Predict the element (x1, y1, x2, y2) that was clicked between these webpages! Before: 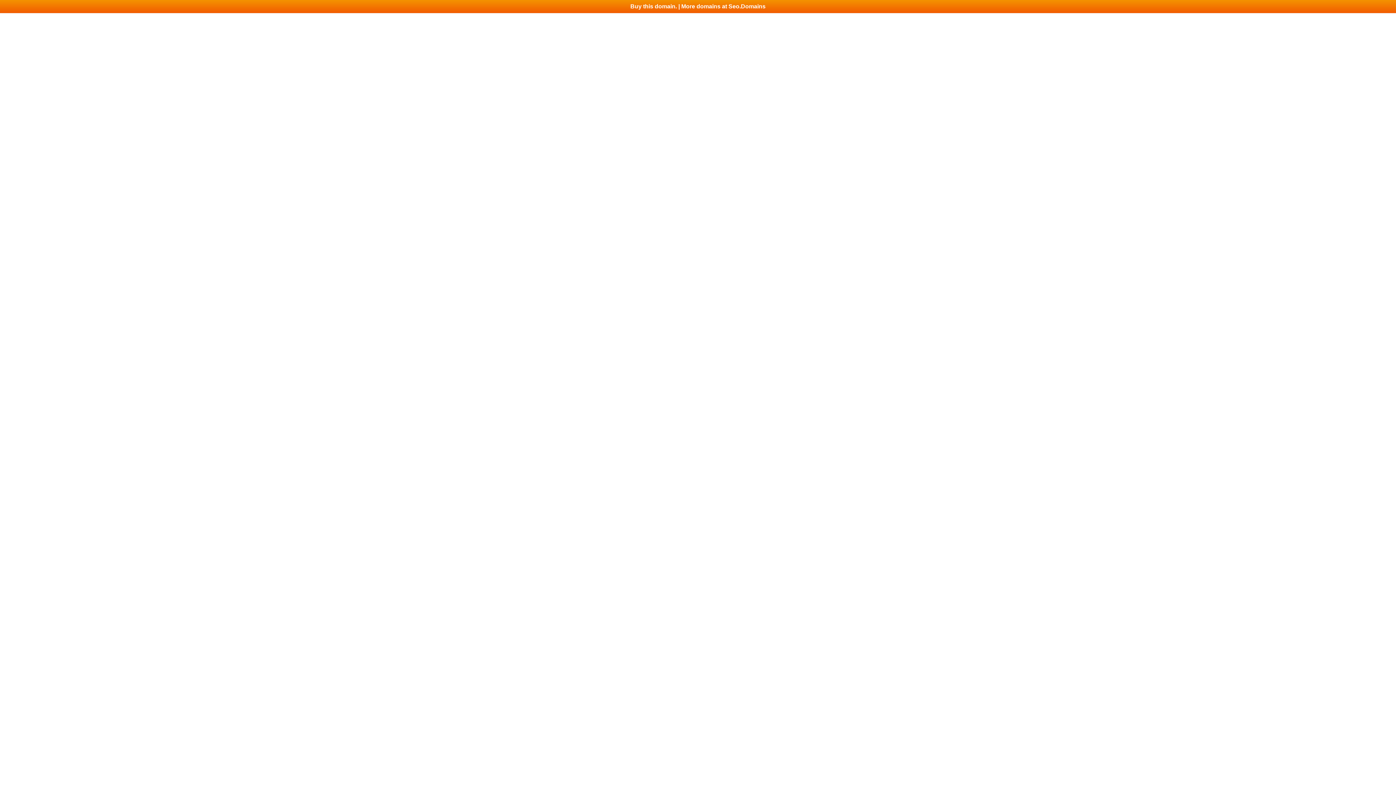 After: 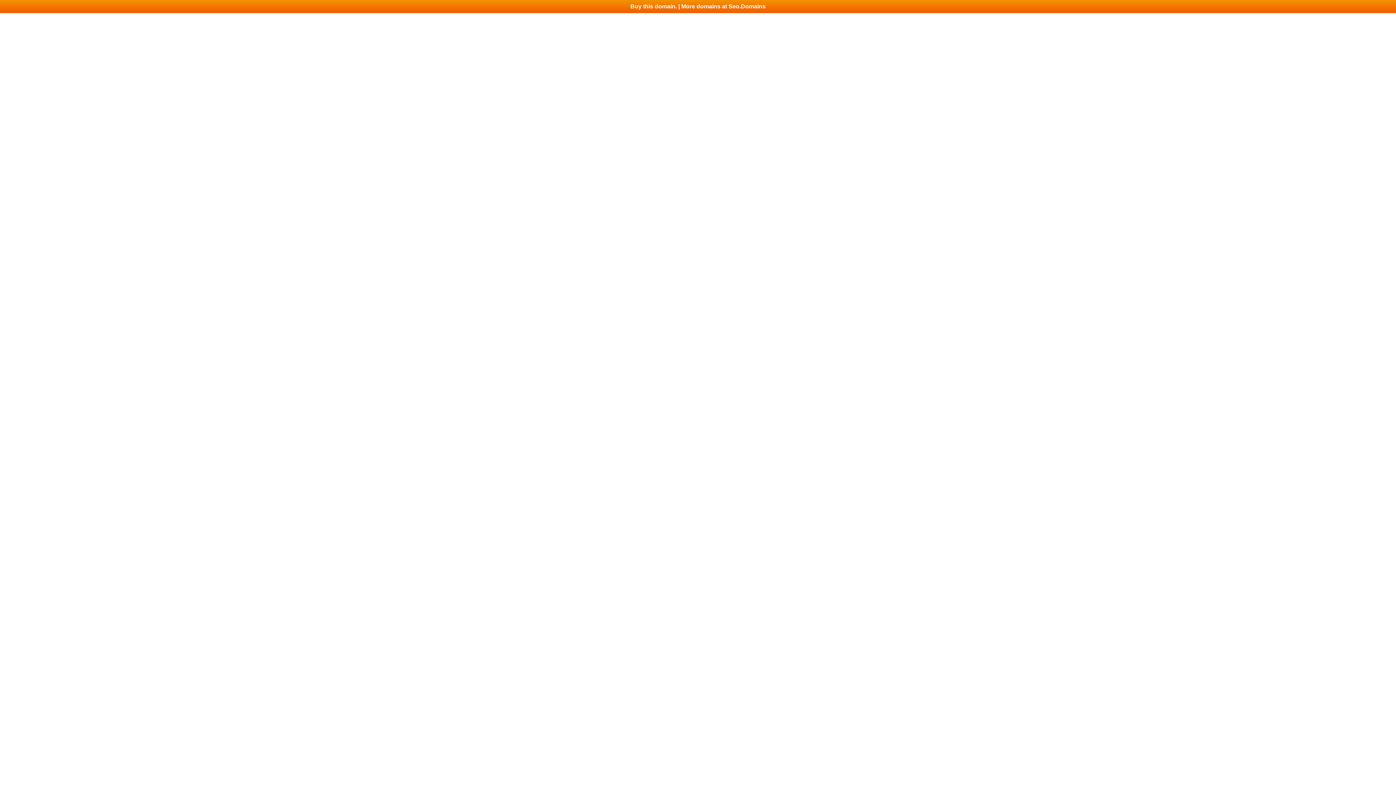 Action: label: Buy this domain. | More domains at Seo.Domains bbox: (0, 0, 1396, 13)